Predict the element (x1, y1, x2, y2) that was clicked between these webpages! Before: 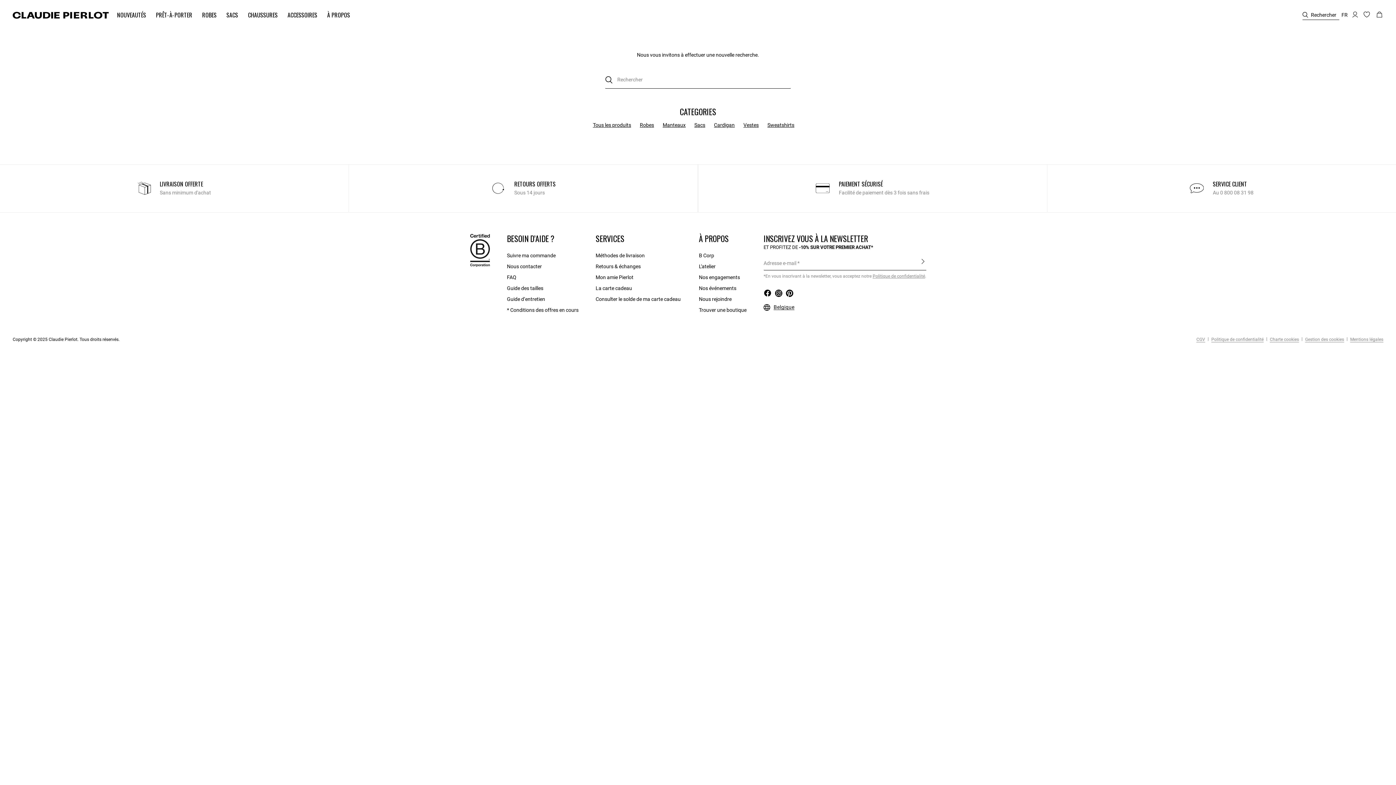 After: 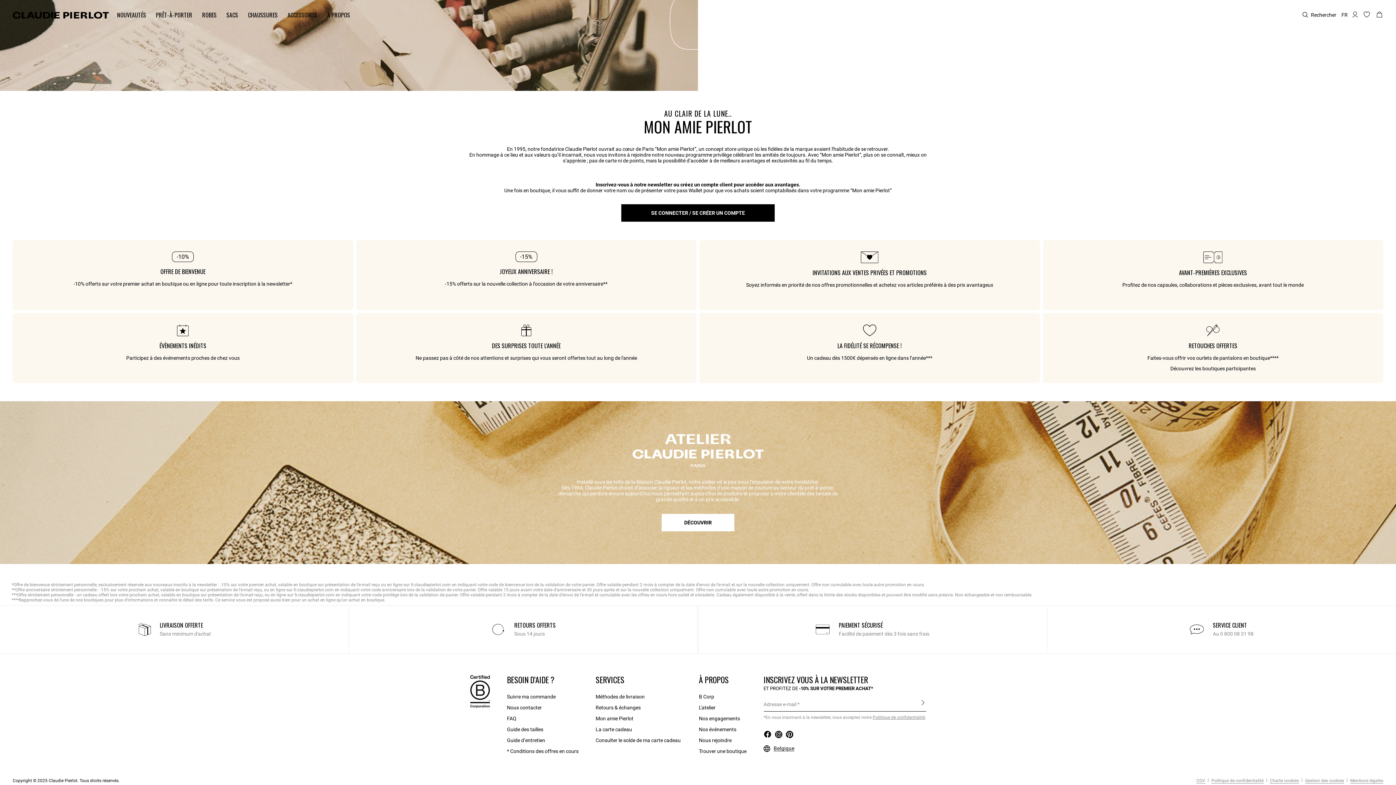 Action: bbox: (595, 272, 633, 282) label: Mon amie Pierlot